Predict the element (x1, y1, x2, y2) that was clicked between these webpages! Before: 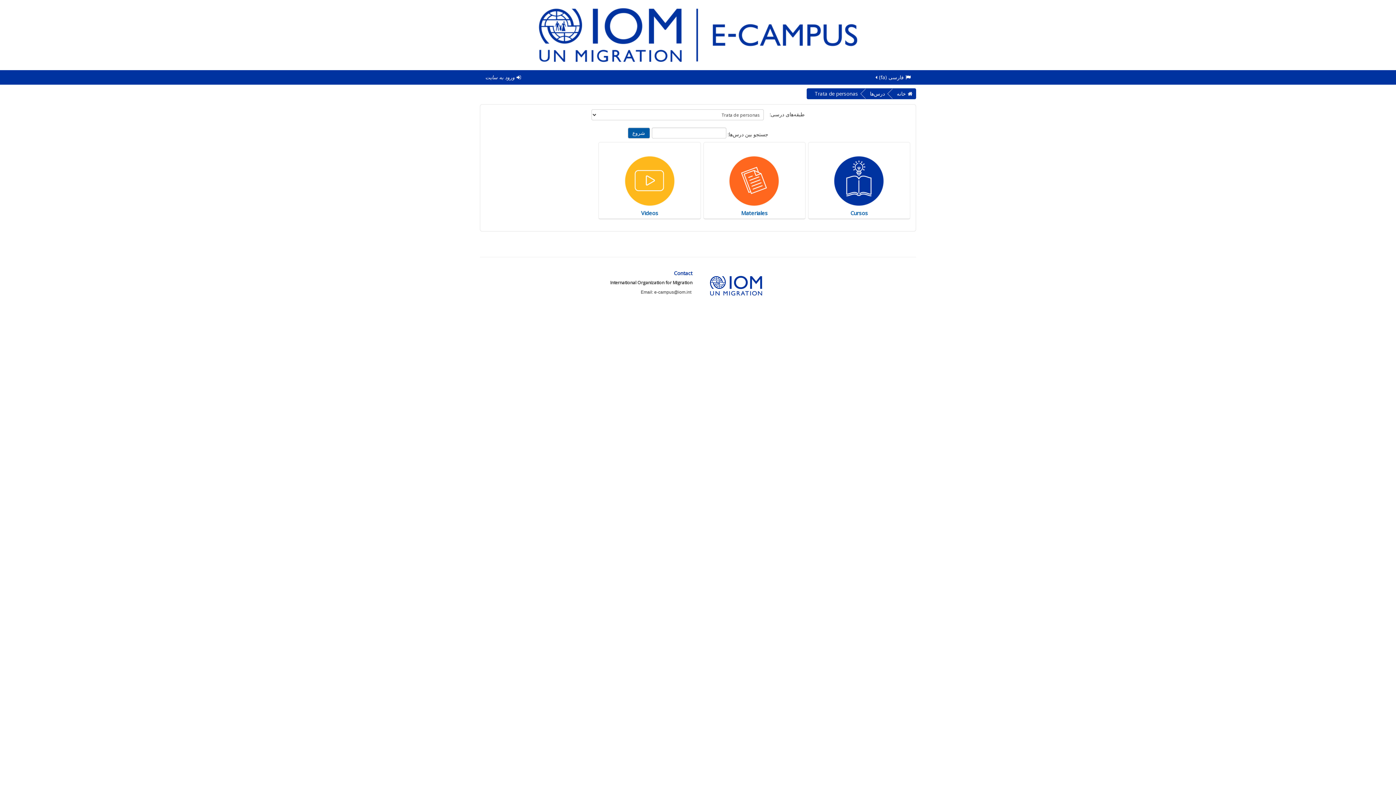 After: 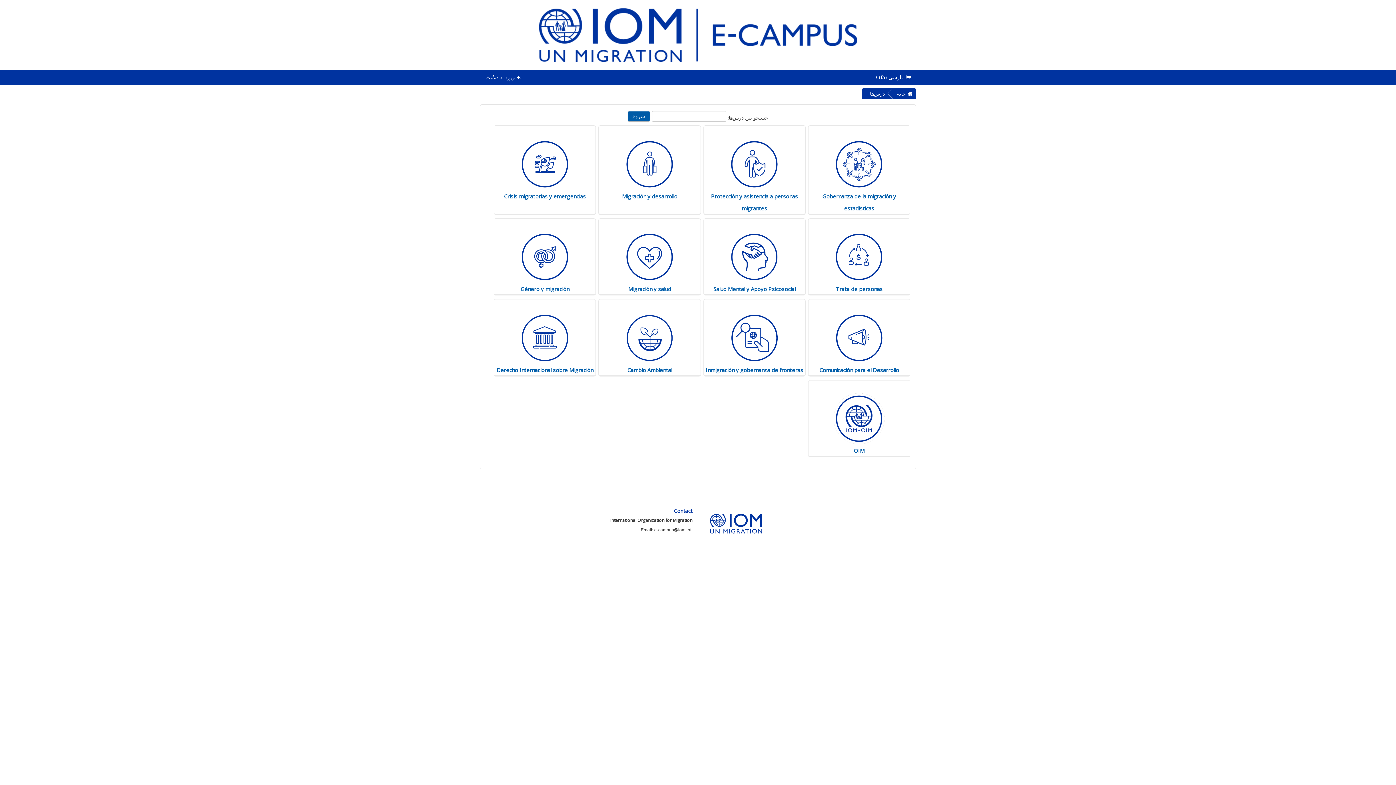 Action: bbox: (867, 90, 885, 97) label: درس‌ها